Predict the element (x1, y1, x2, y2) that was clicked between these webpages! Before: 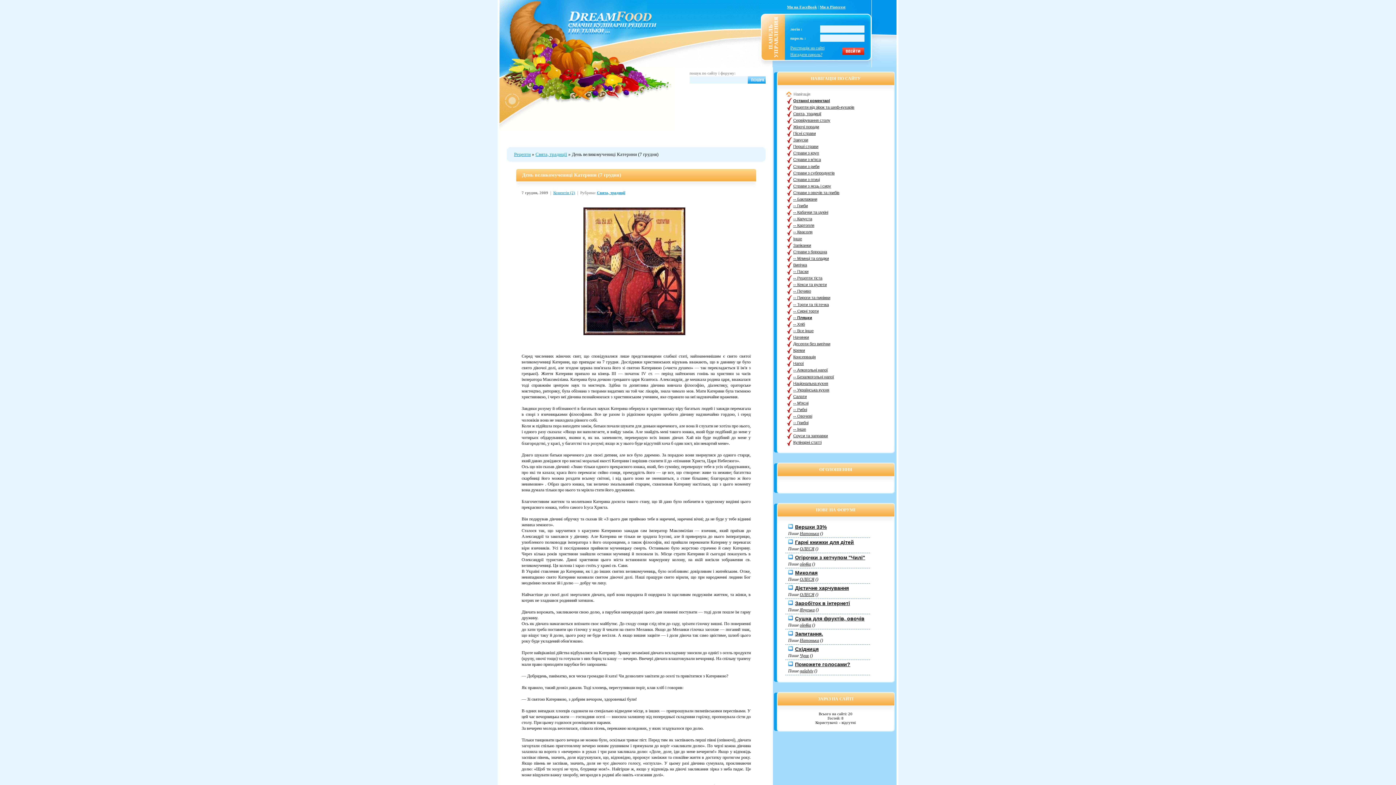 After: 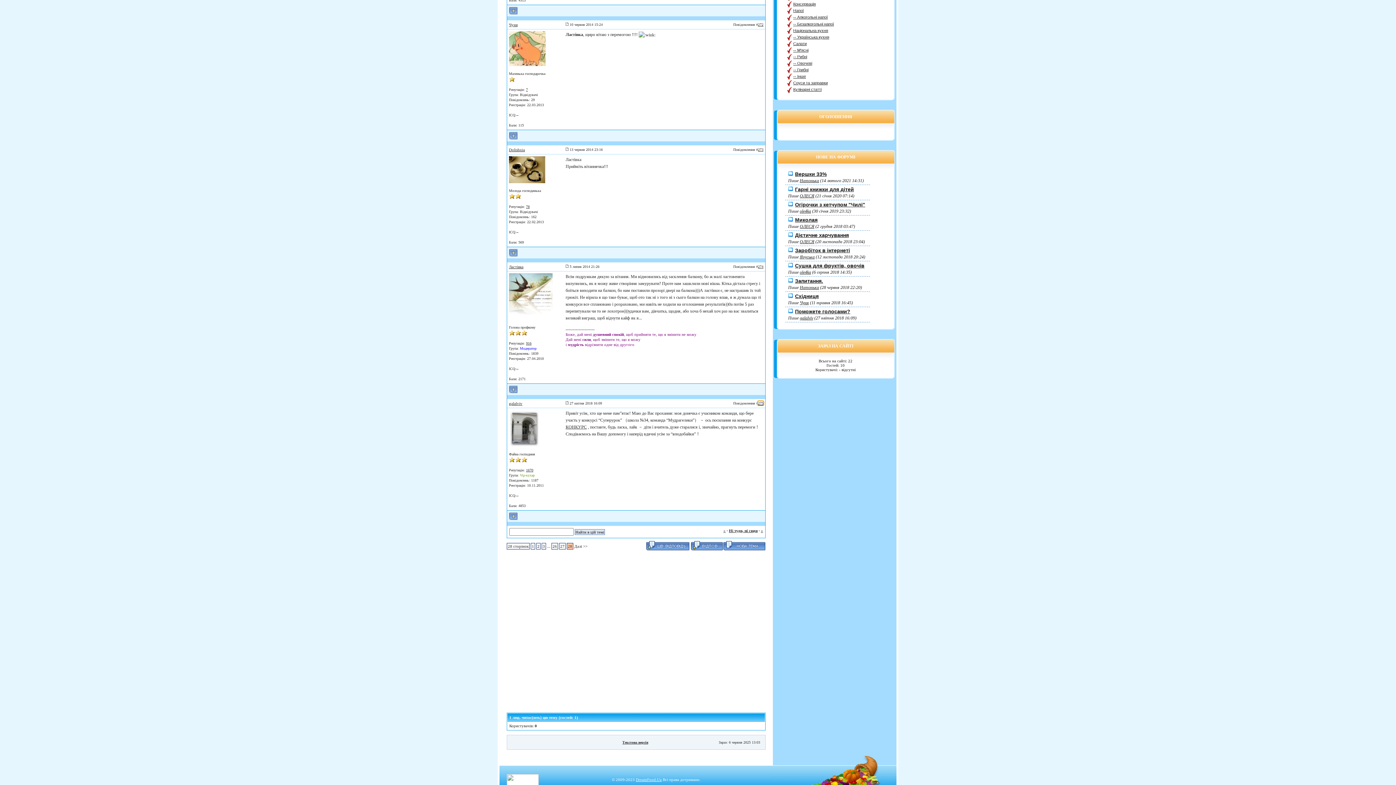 Action: label: Поможете голосами? bbox: (795, 661, 850, 667)